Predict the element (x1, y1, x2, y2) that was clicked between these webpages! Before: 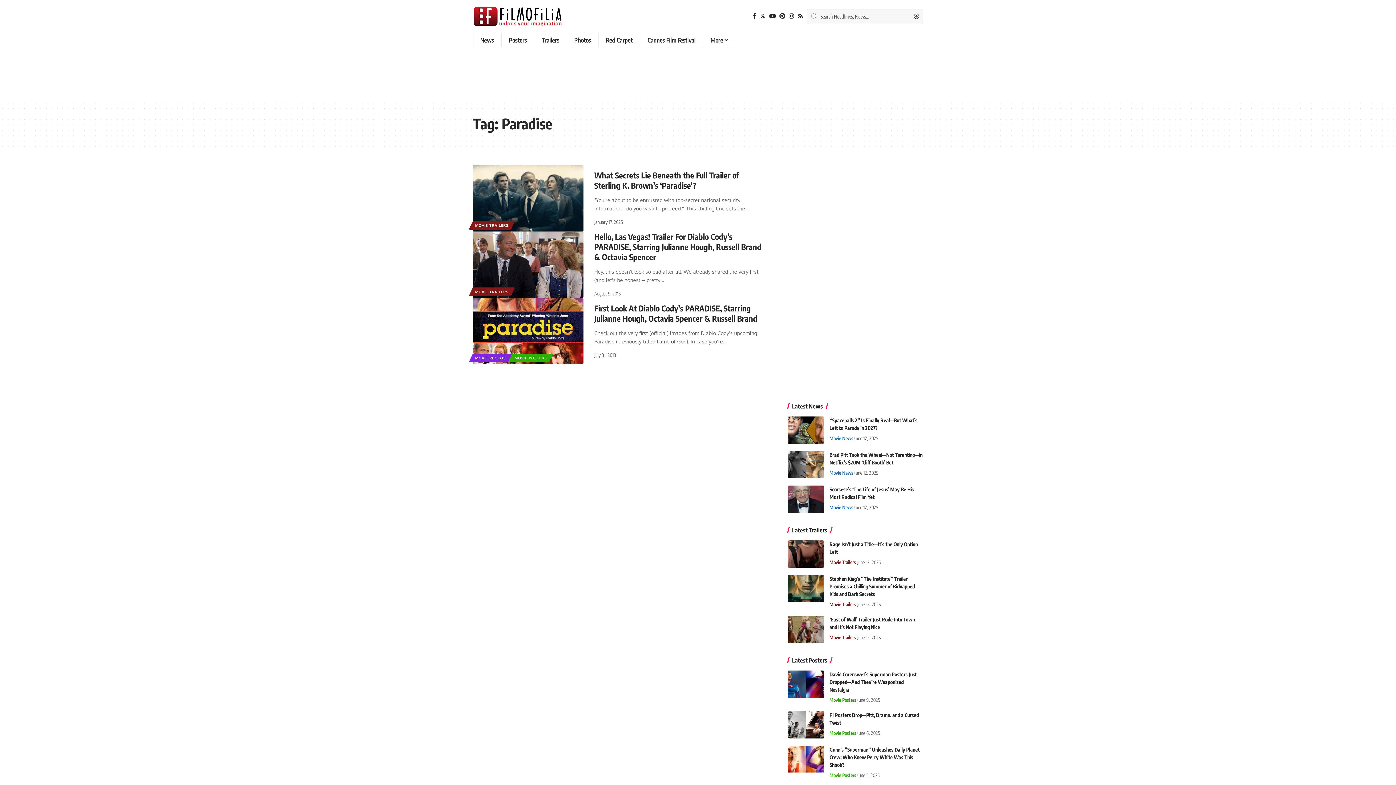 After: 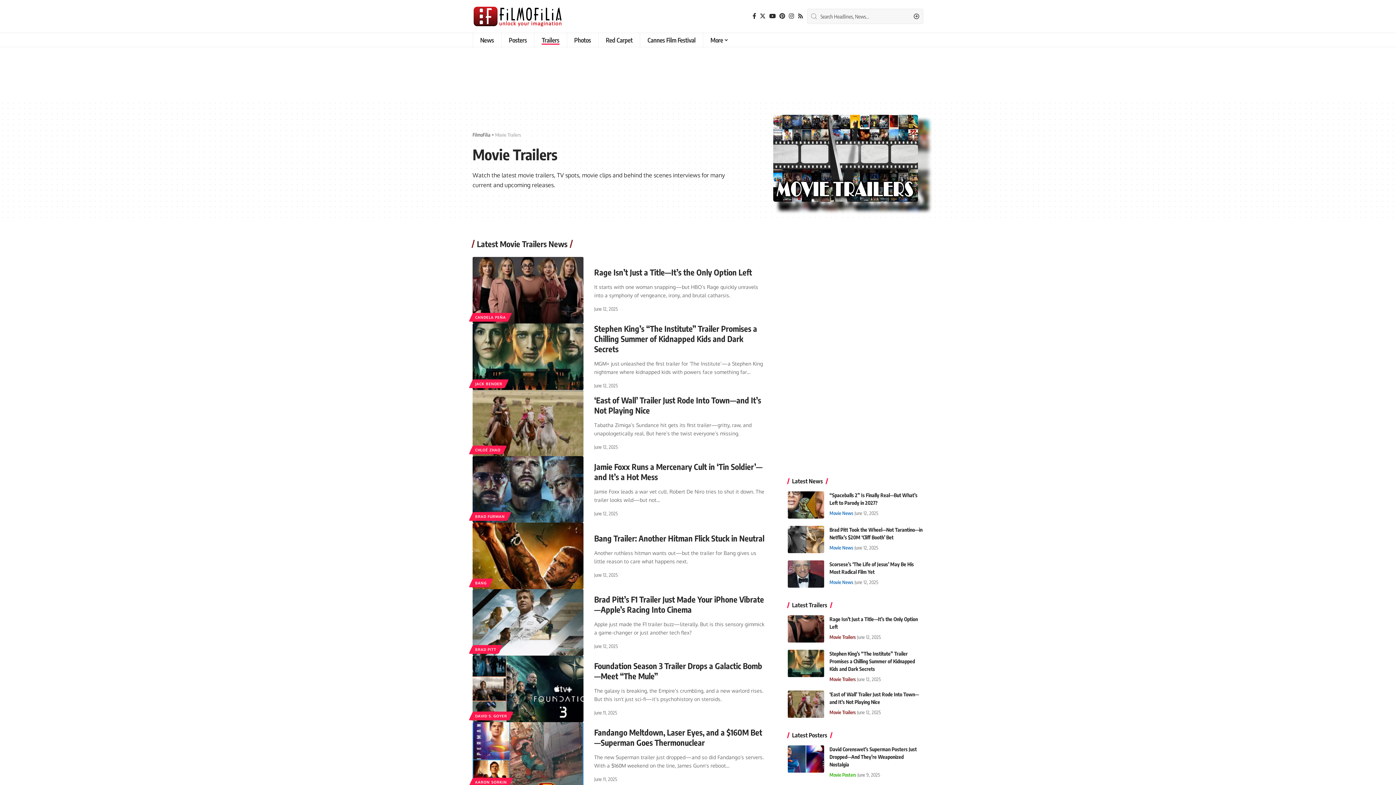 Action: label: Movie Trailers bbox: (829, 600, 855, 608)